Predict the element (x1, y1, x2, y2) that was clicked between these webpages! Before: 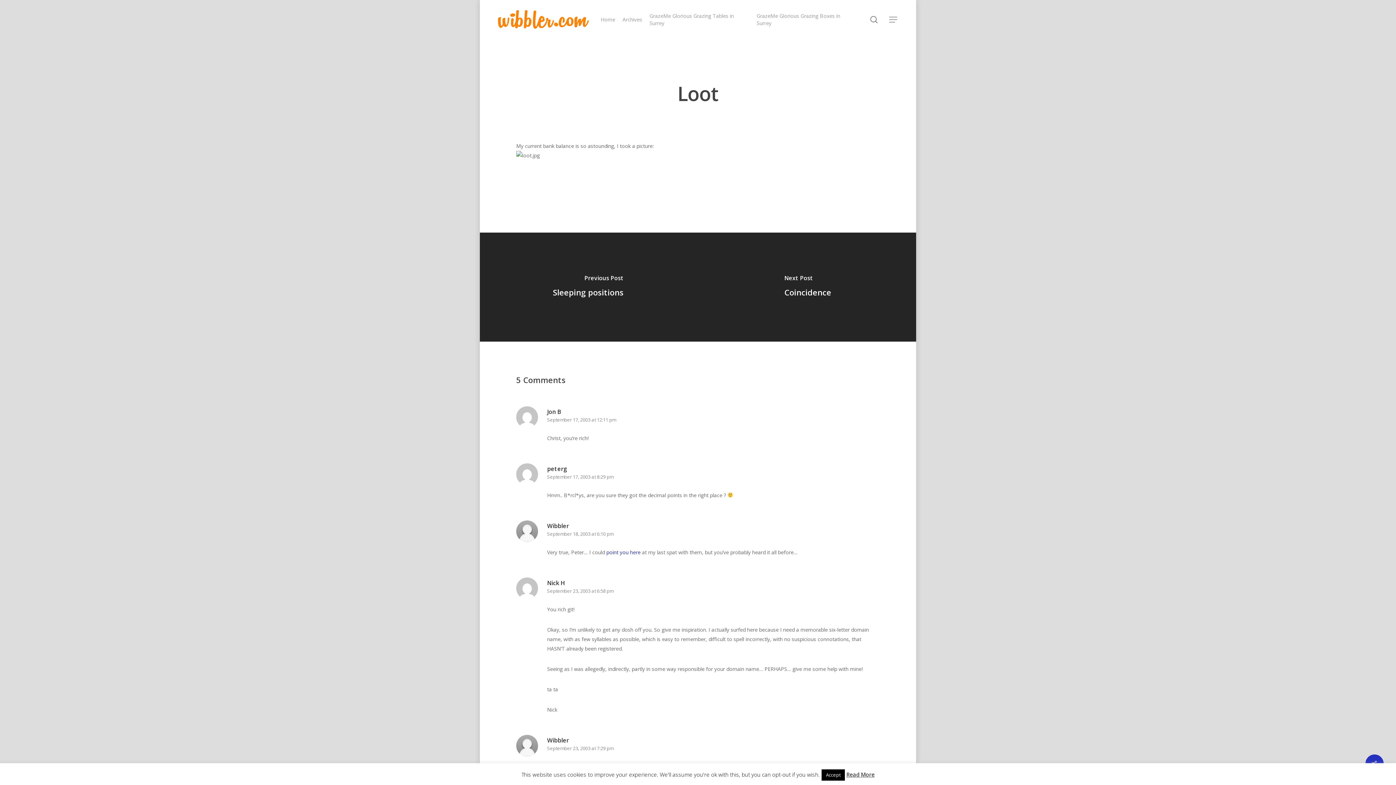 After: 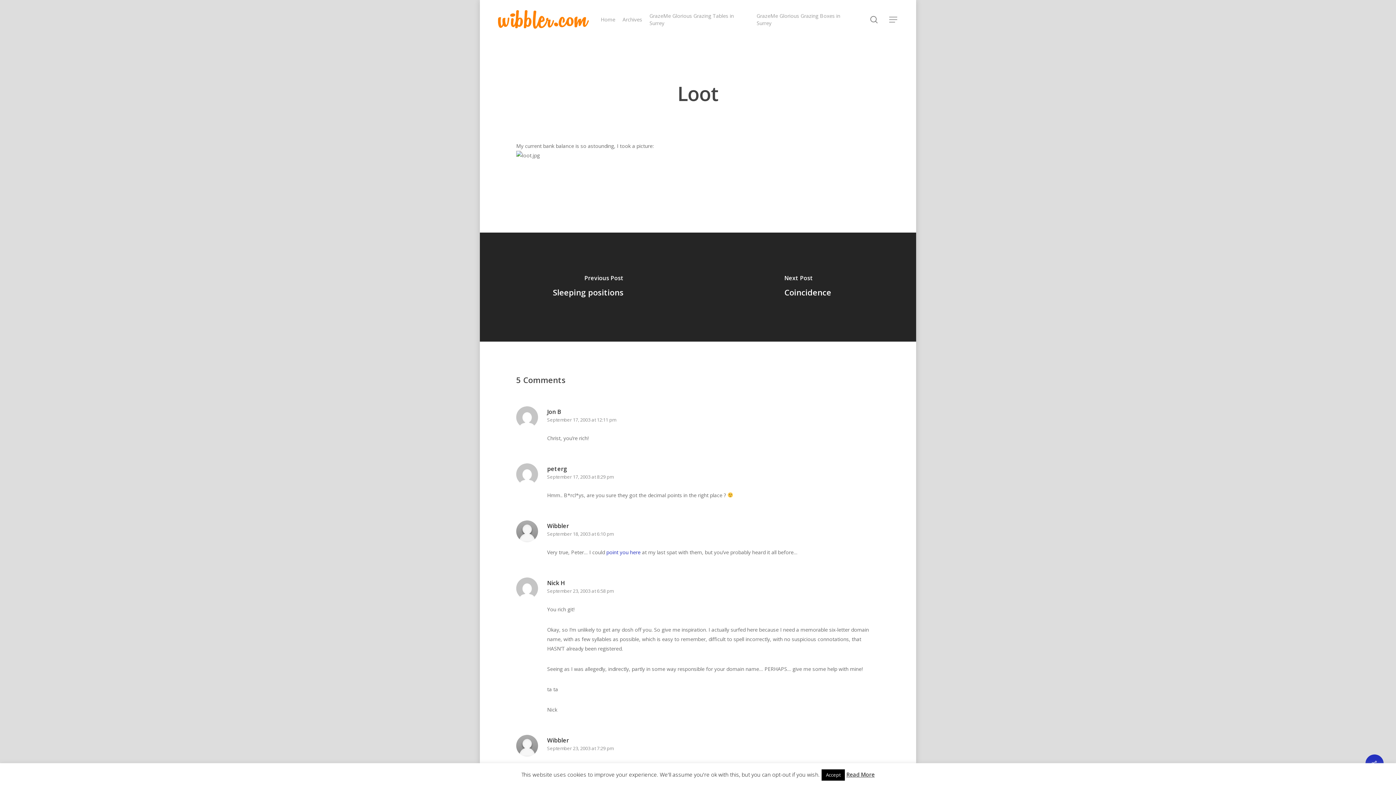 Action: label: Read More bbox: (846, 771, 874, 778)